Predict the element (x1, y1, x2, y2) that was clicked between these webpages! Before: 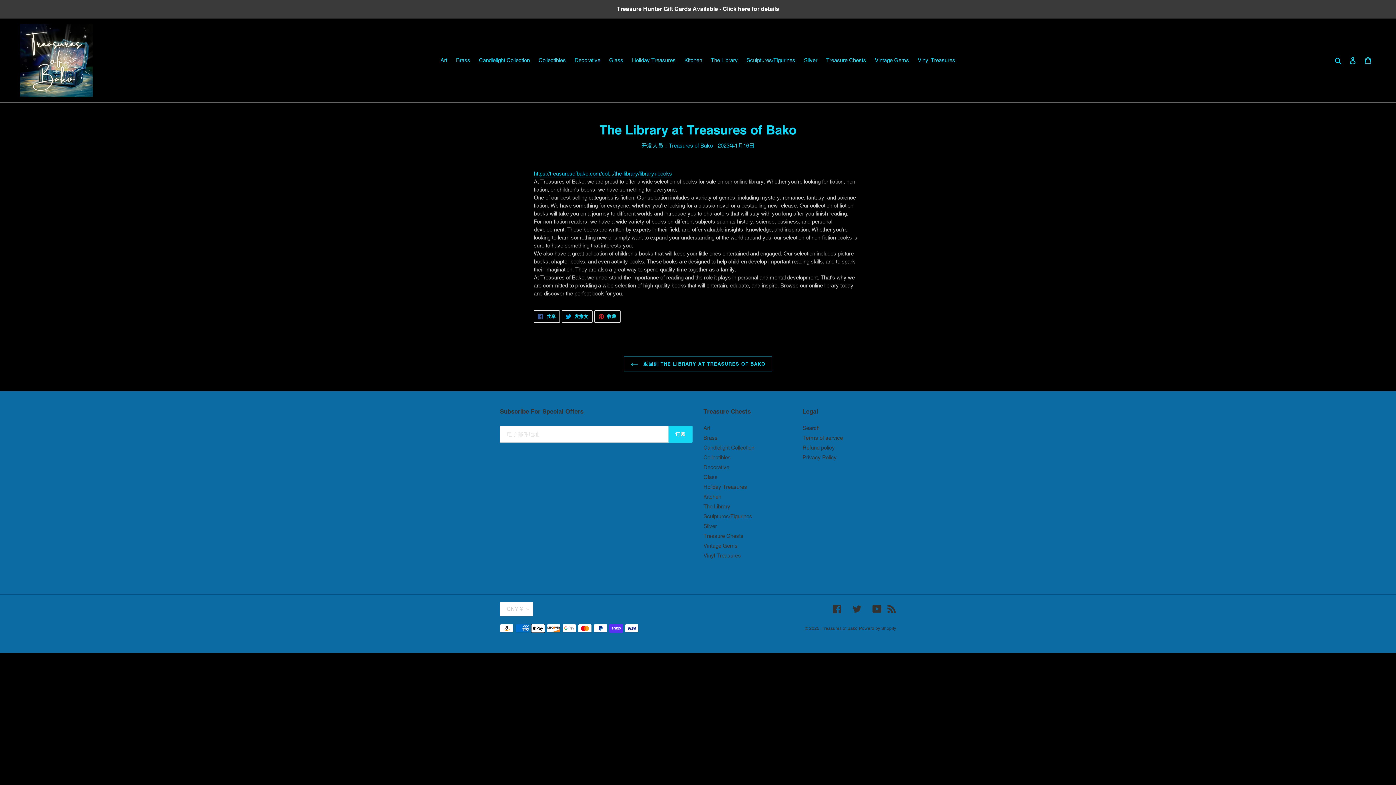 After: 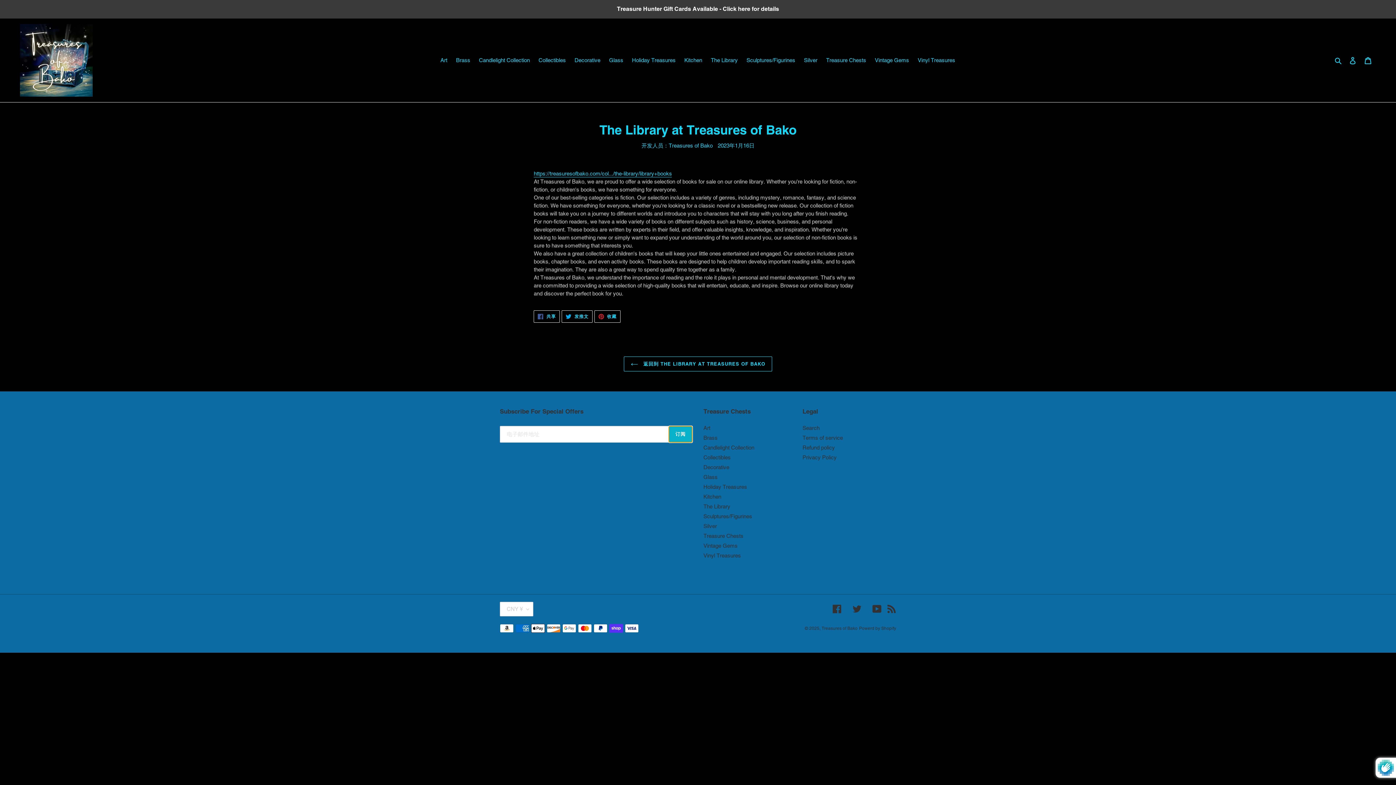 Action: label: 订阅 bbox: (668, 426, 692, 442)